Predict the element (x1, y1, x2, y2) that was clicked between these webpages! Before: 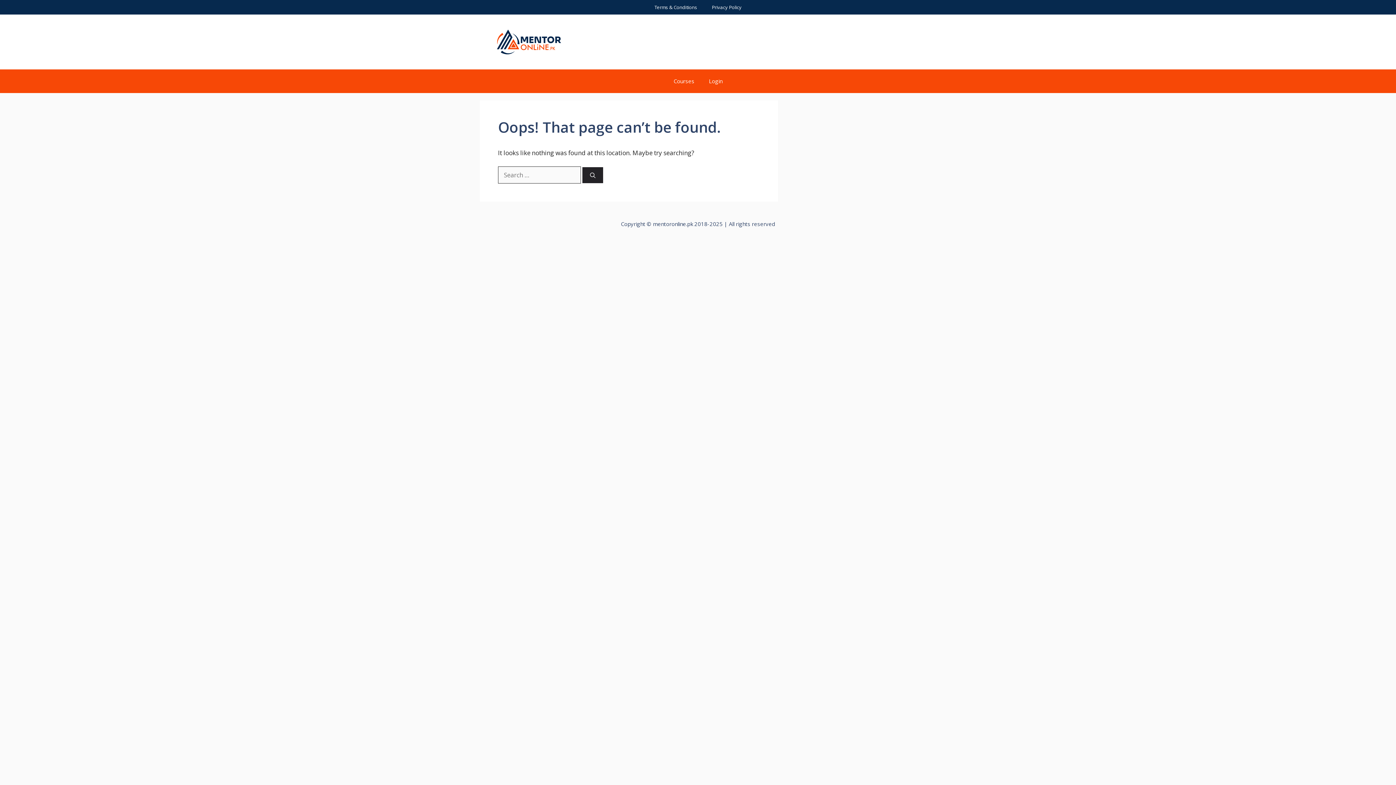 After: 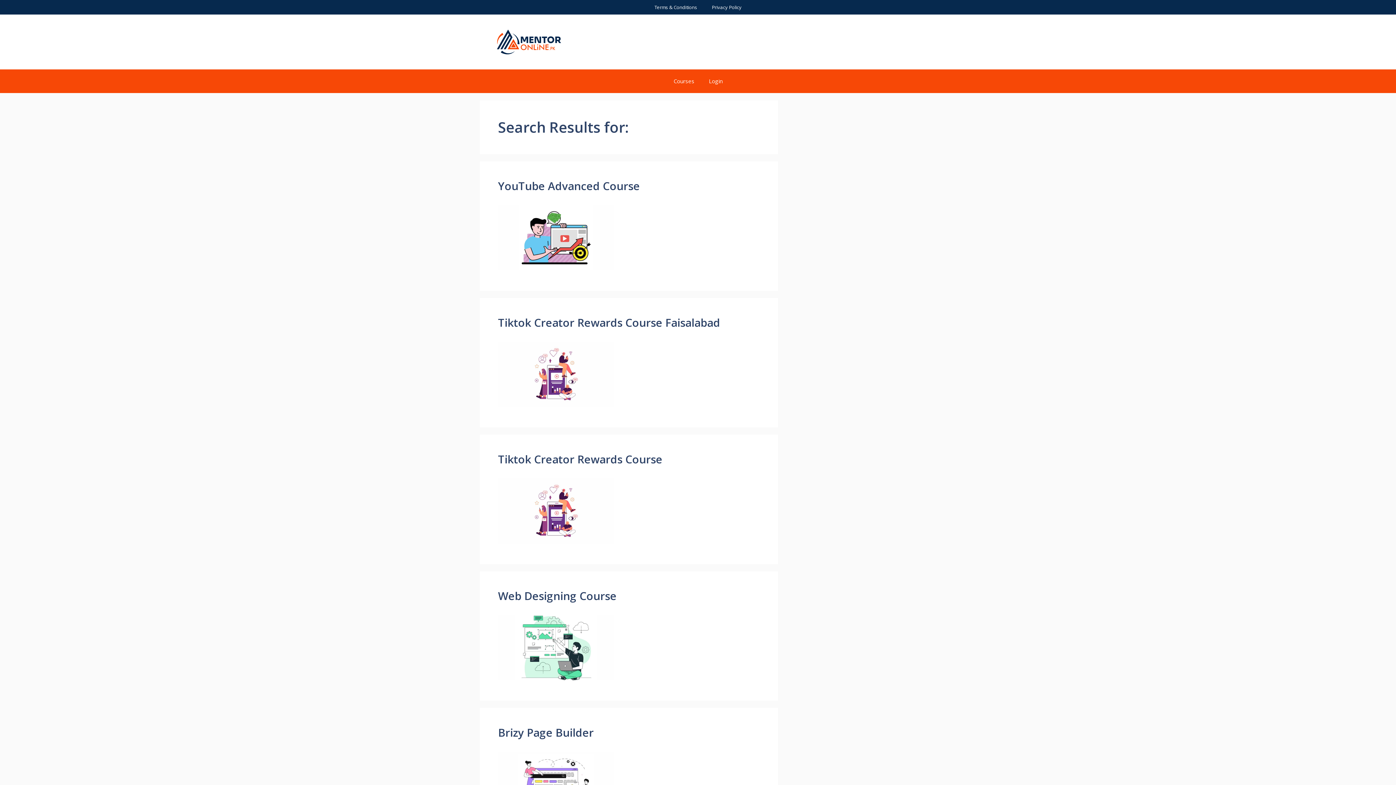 Action: label: Search bbox: (582, 167, 603, 183)